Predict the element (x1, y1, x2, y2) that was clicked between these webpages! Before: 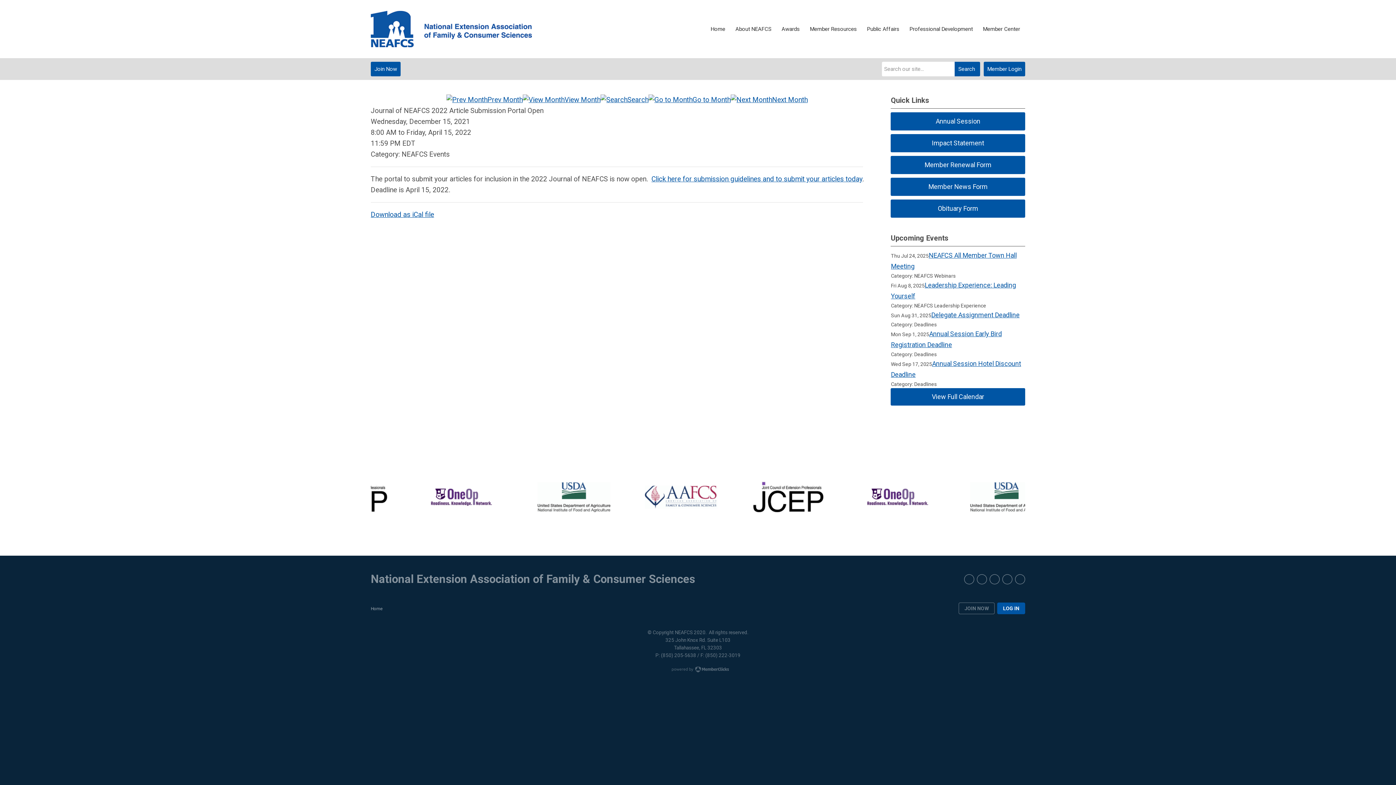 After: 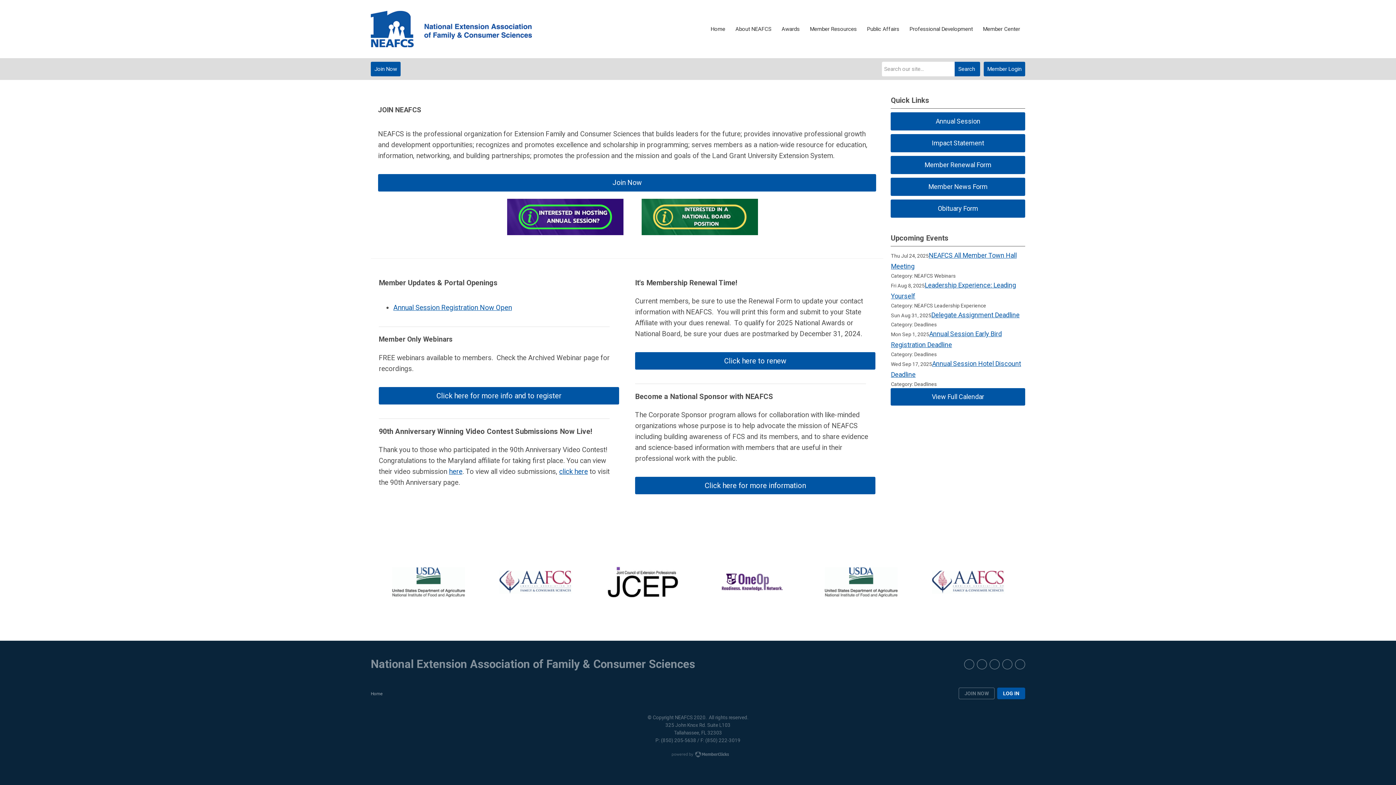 Action: bbox: (370, 606, 382, 611) label: Home